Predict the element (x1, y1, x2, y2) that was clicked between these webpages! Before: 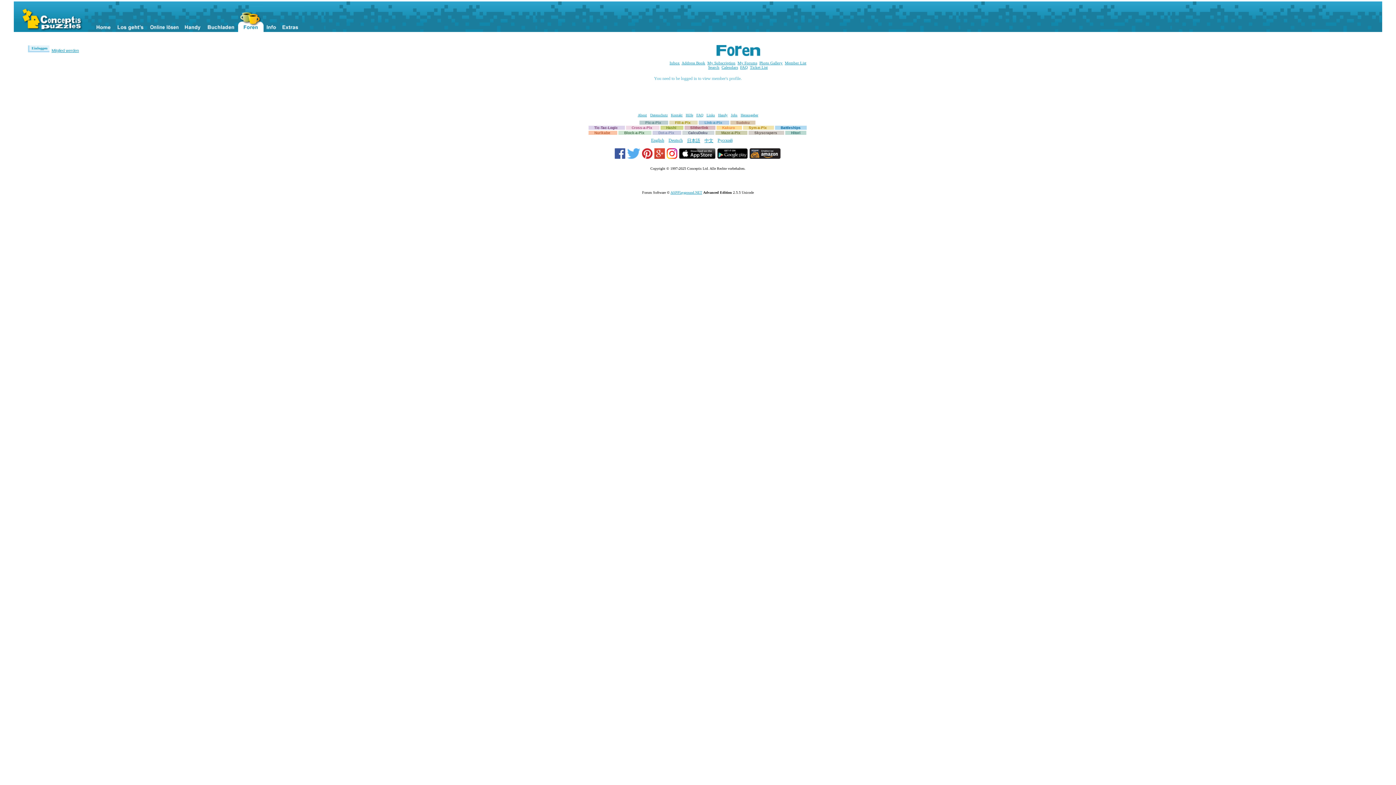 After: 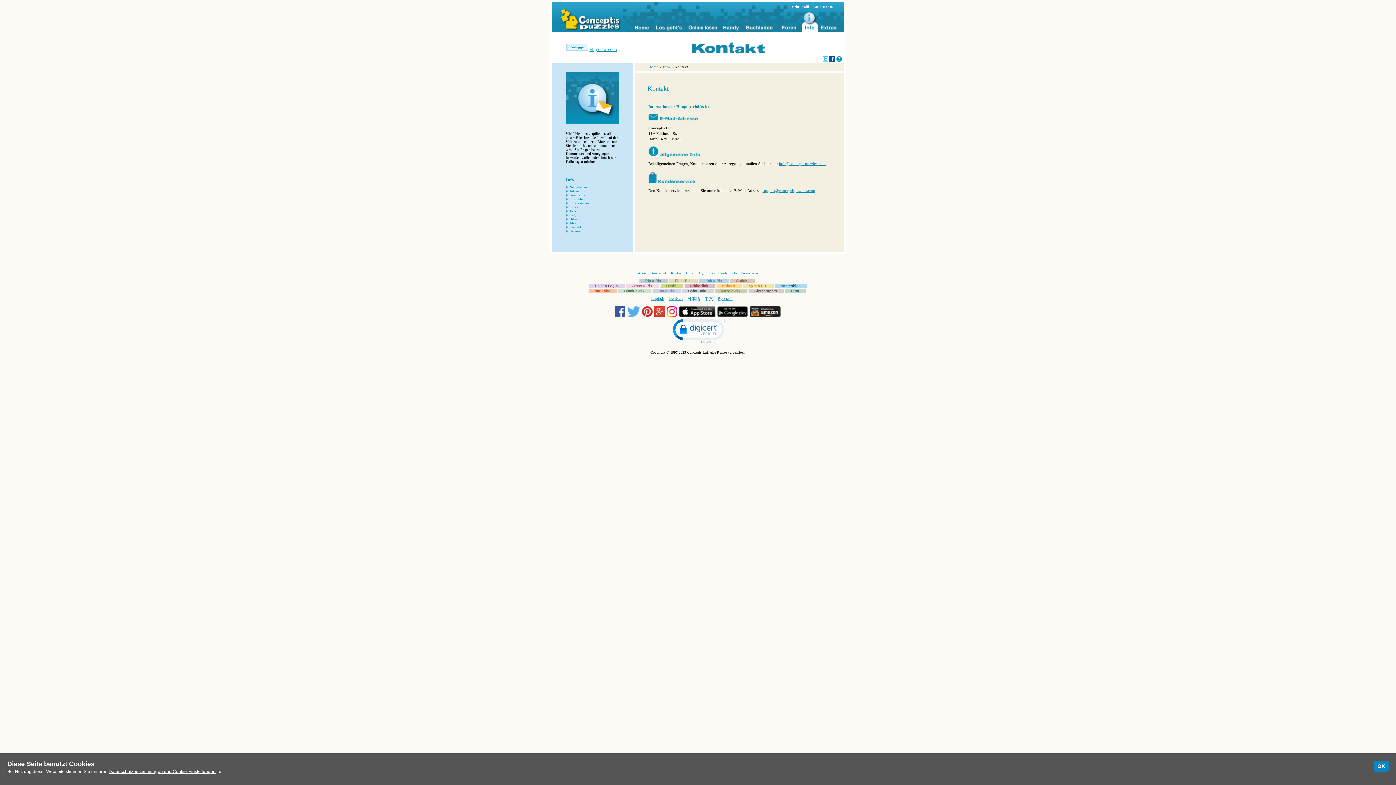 Action: bbox: (671, 113, 682, 117) label: Kontakt